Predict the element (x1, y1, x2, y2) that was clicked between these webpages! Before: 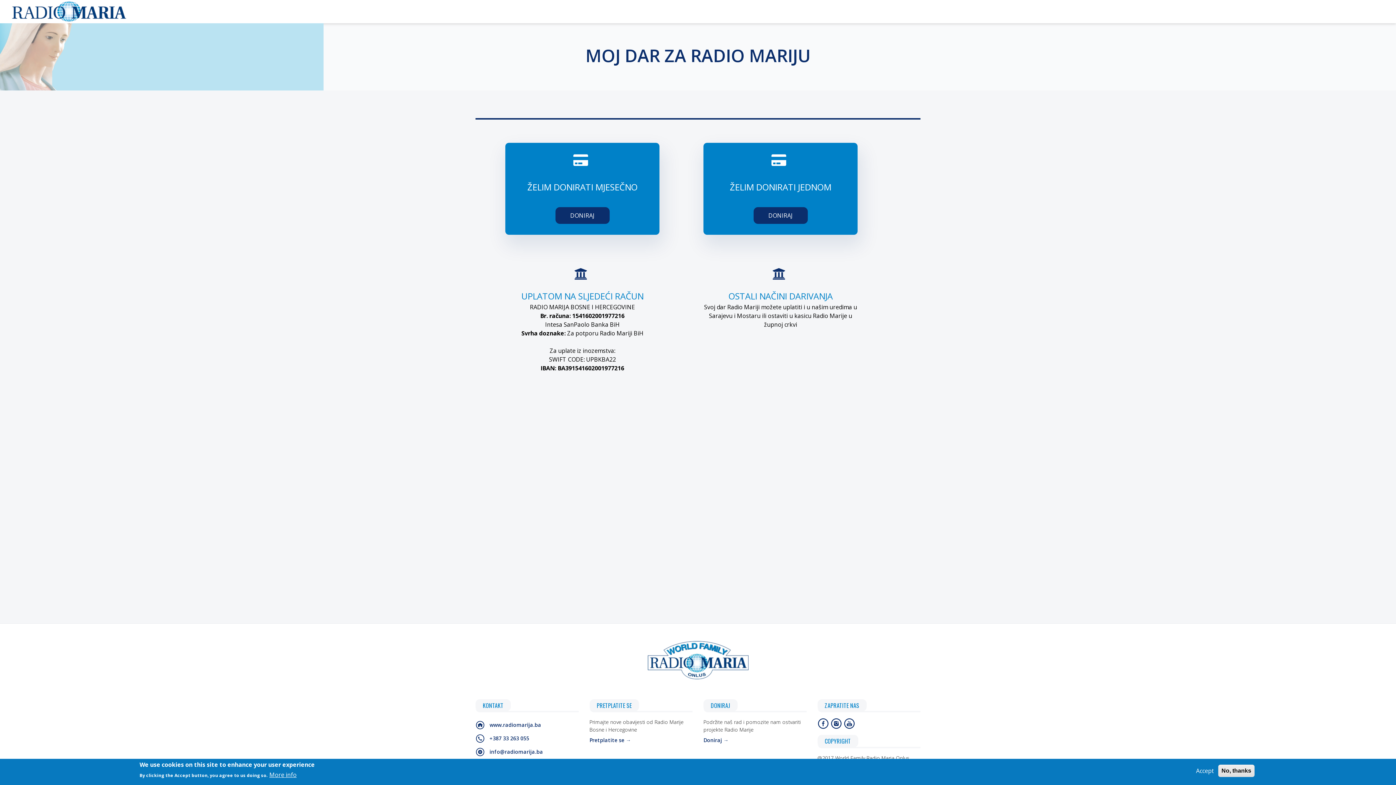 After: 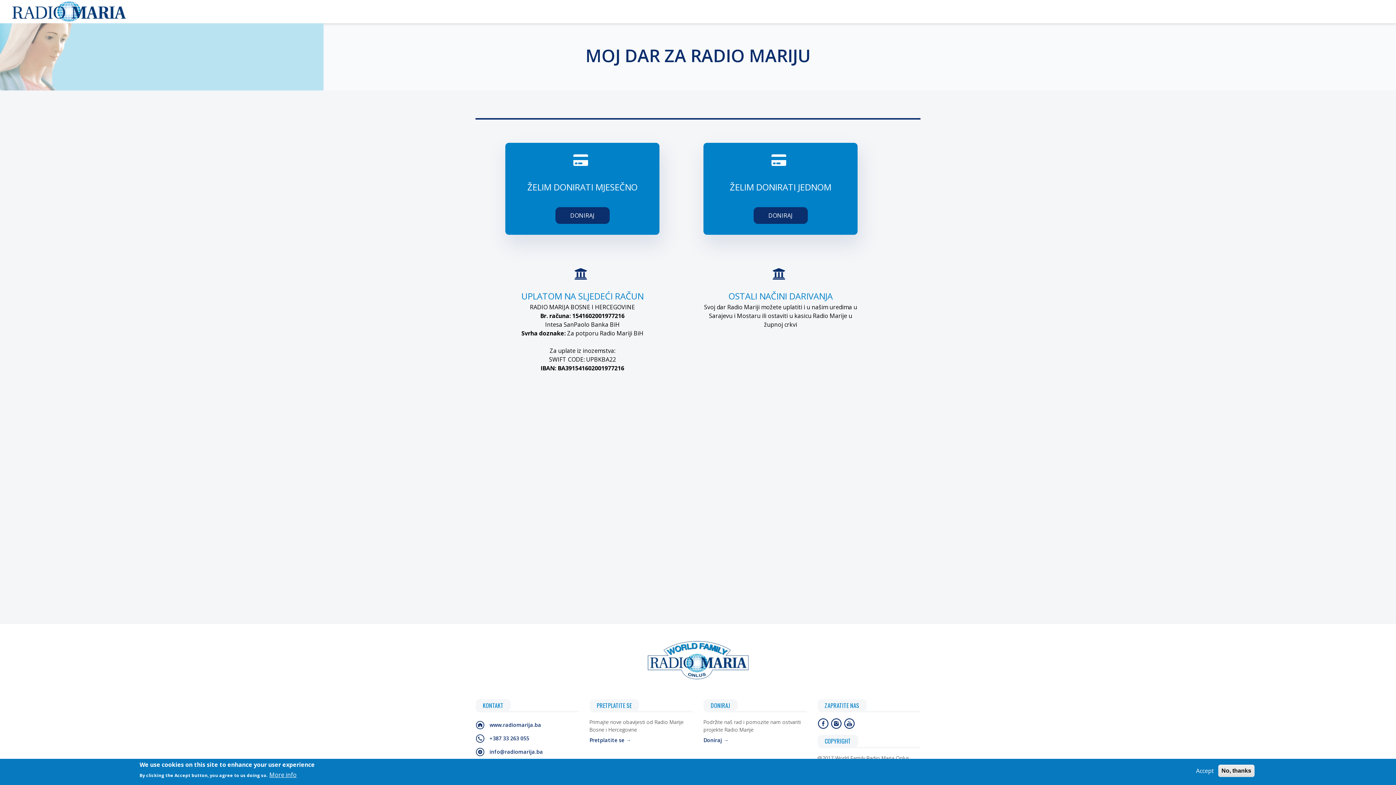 Action: bbox: (843, 724, 855, 731)